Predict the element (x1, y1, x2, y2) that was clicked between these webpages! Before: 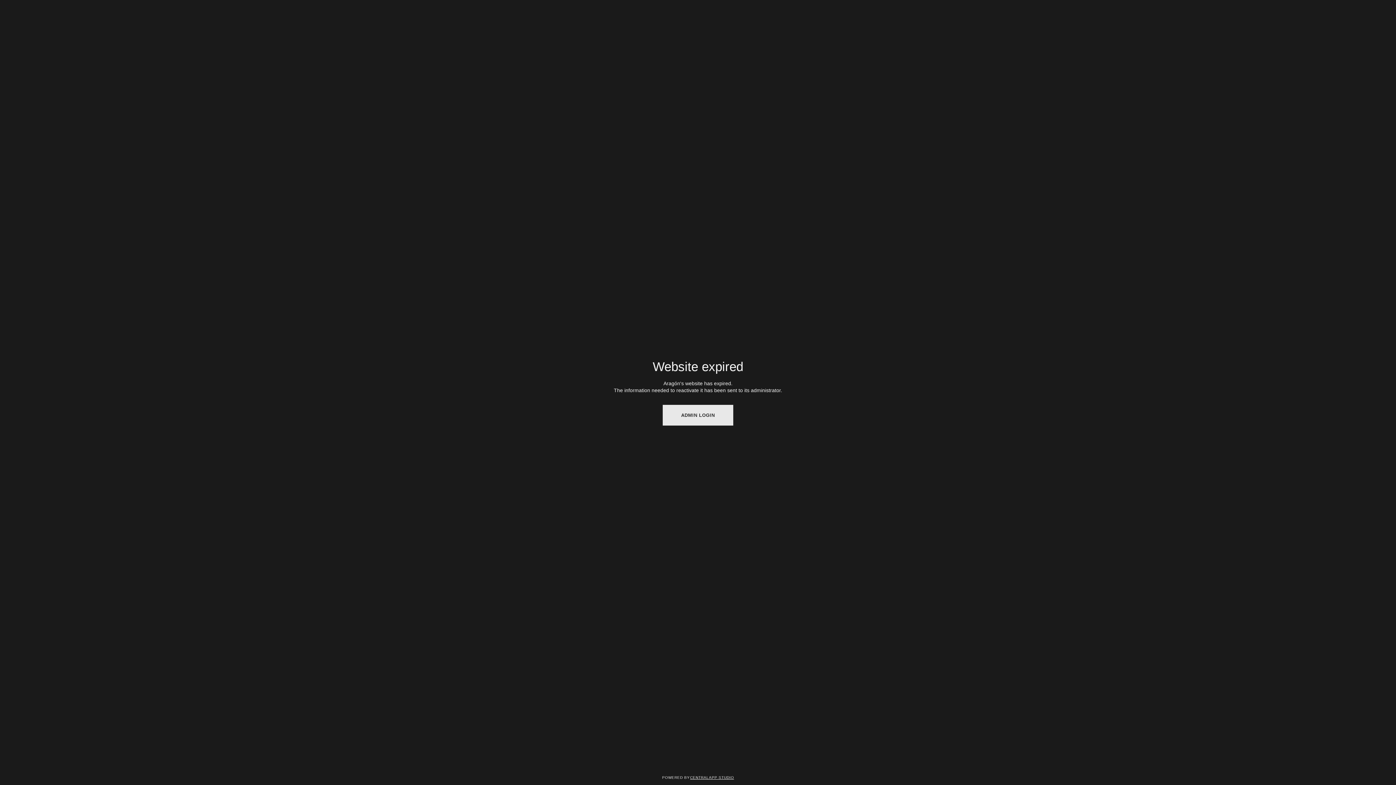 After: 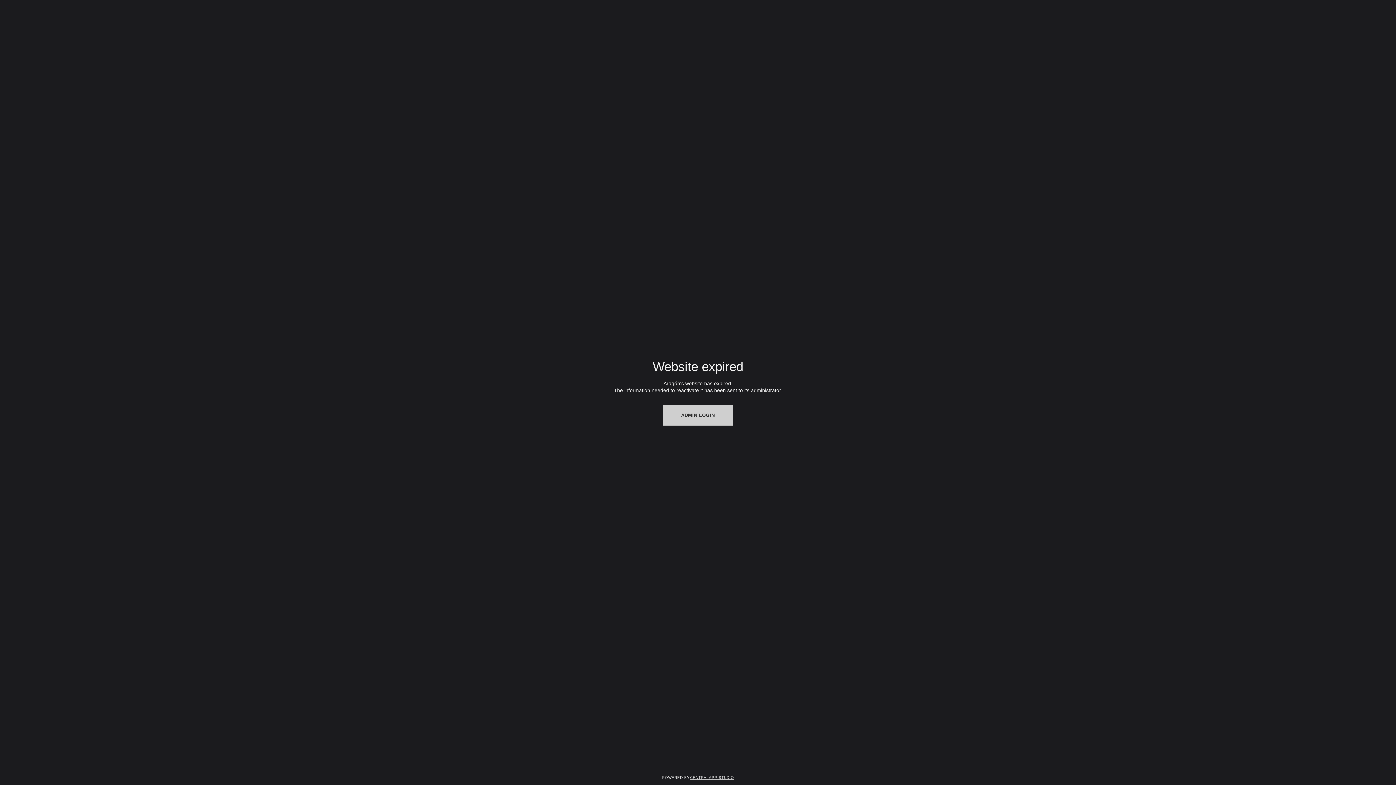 Action: bbox: (662, 405, 733, 425) label: ADMIN LOGIN